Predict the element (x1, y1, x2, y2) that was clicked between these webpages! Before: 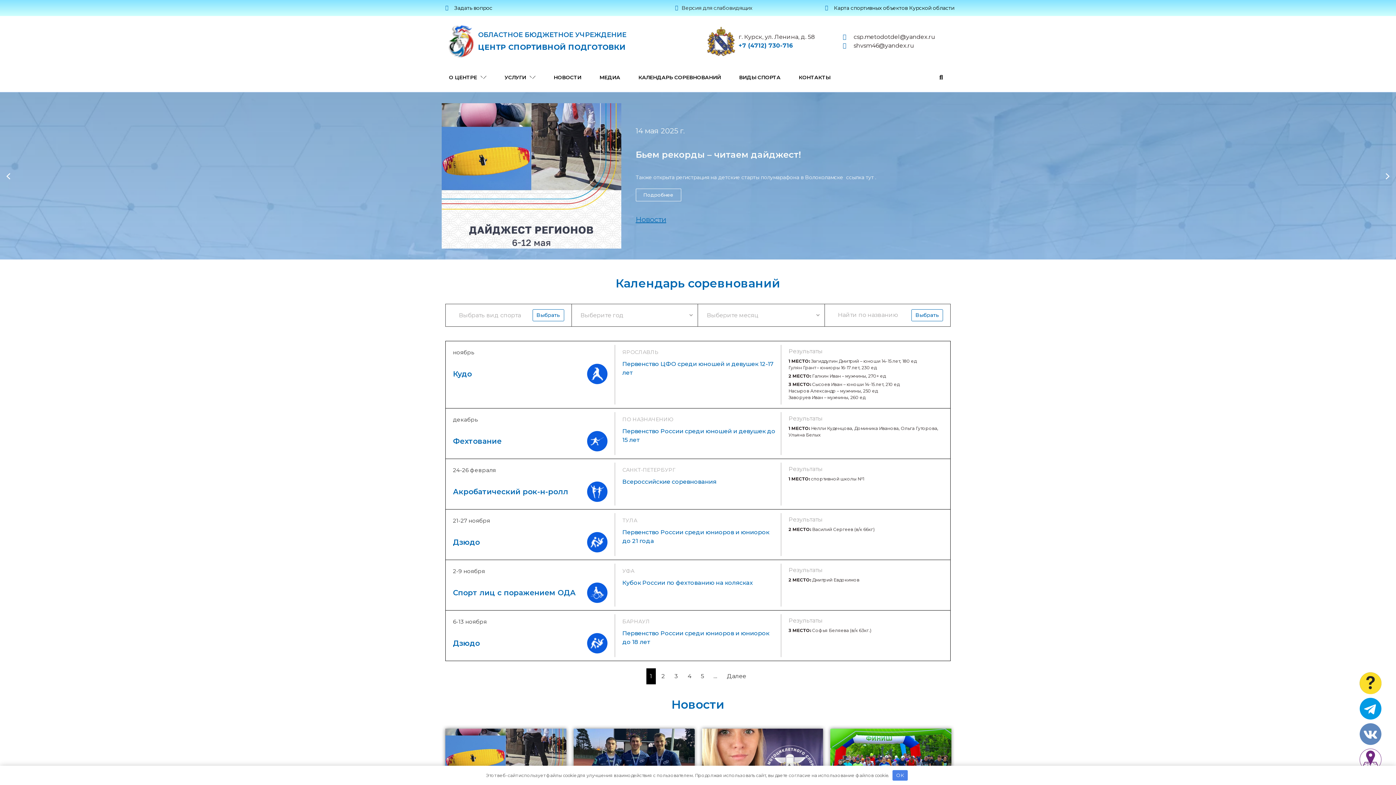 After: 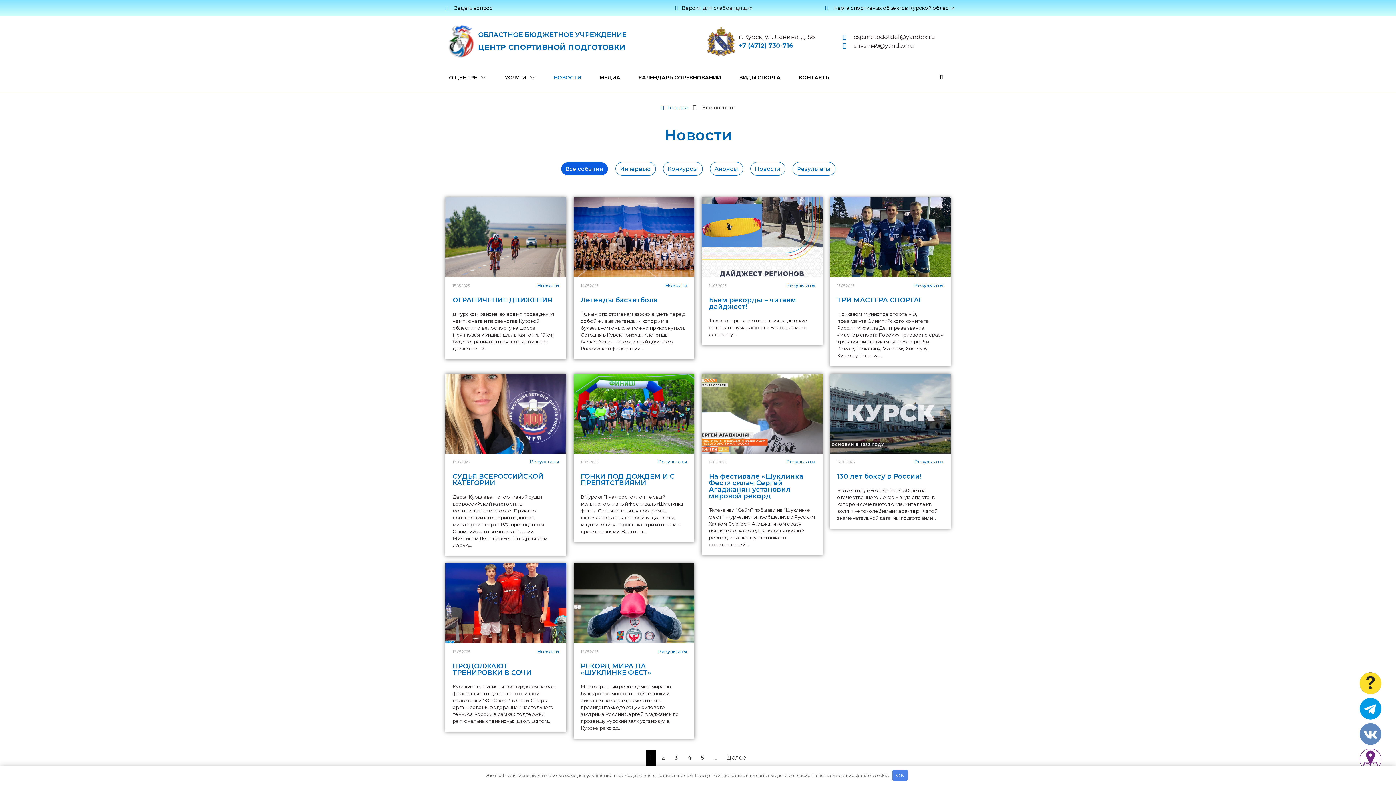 Action: bbox: (553, 66, 599, 88) label: НОВОСТИ